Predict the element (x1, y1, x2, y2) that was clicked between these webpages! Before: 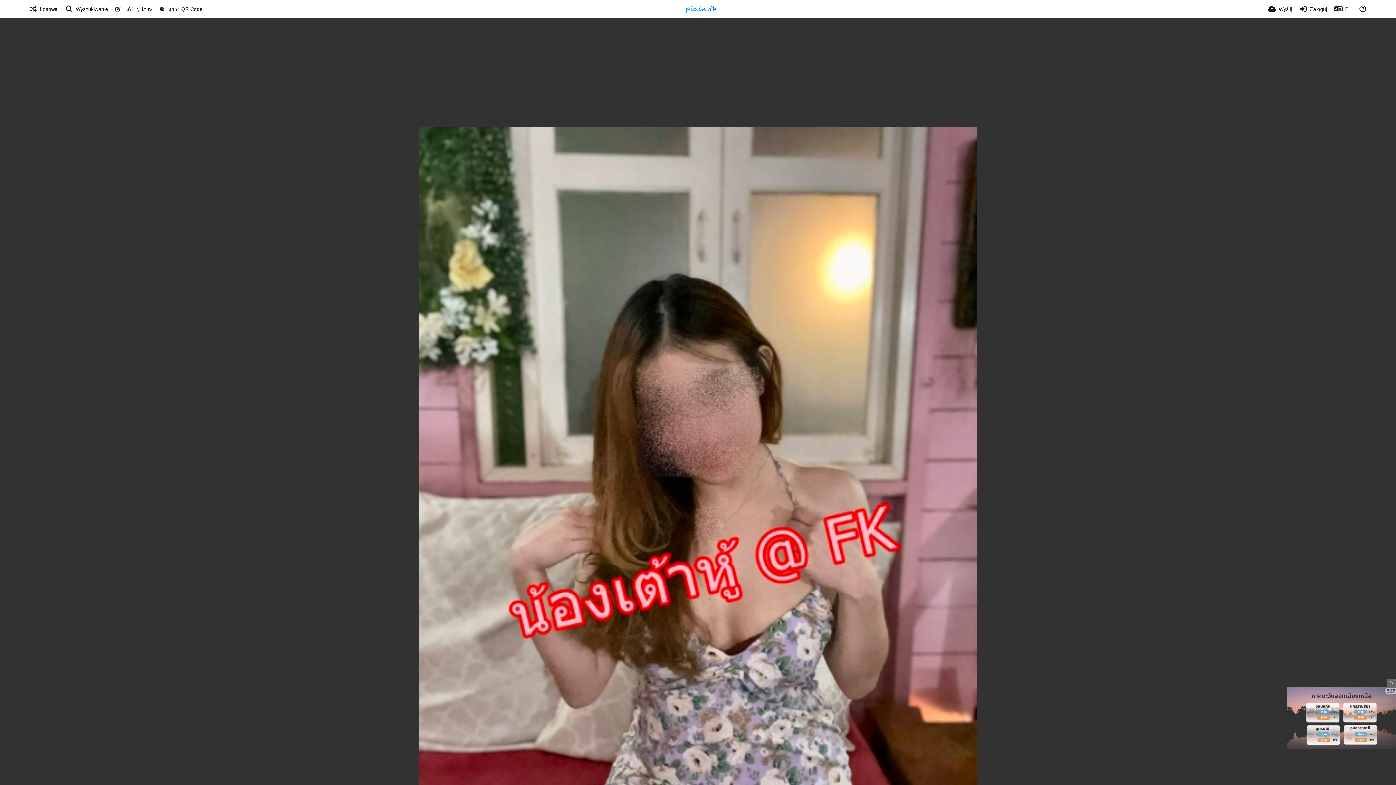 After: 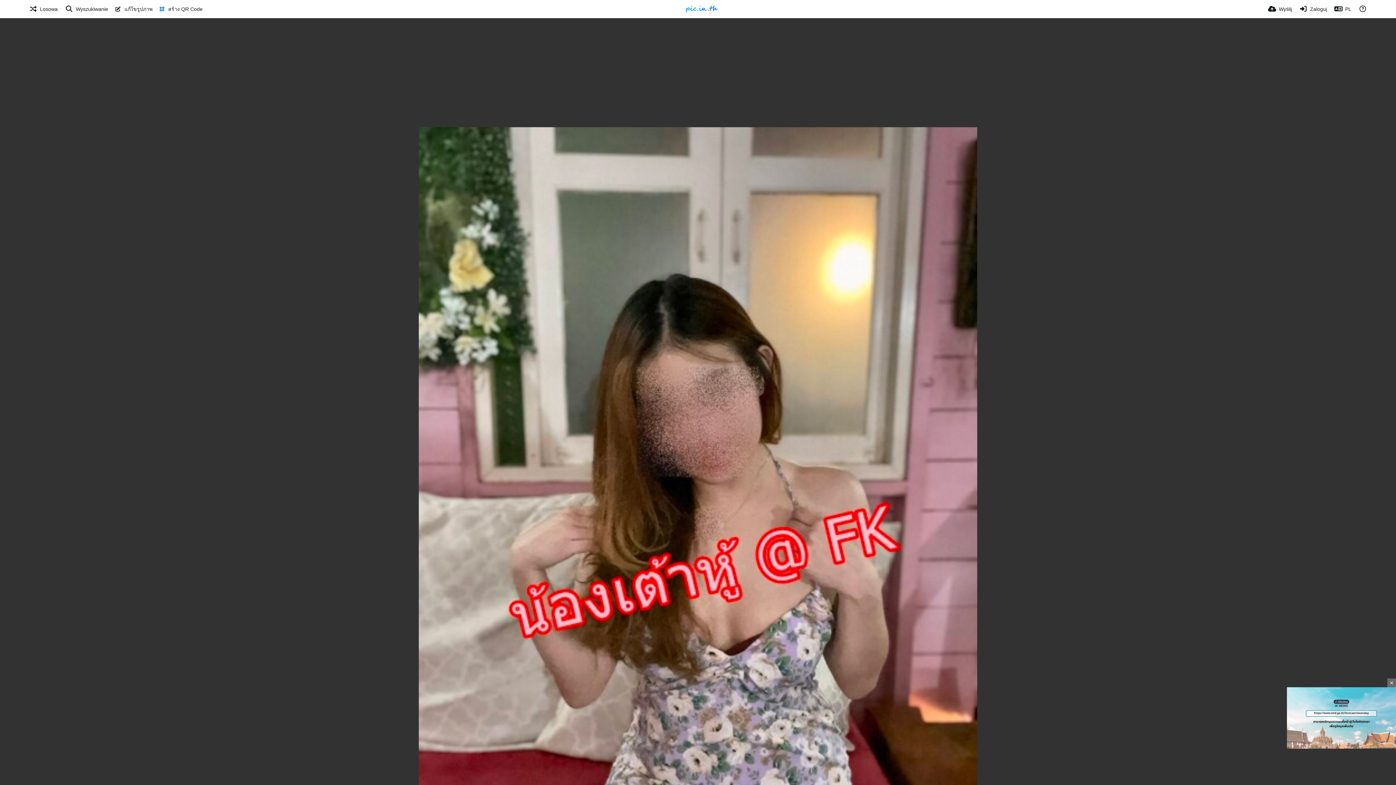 Action: label:  สร้าง QR Code bbox: (159, 0, 202, 18)